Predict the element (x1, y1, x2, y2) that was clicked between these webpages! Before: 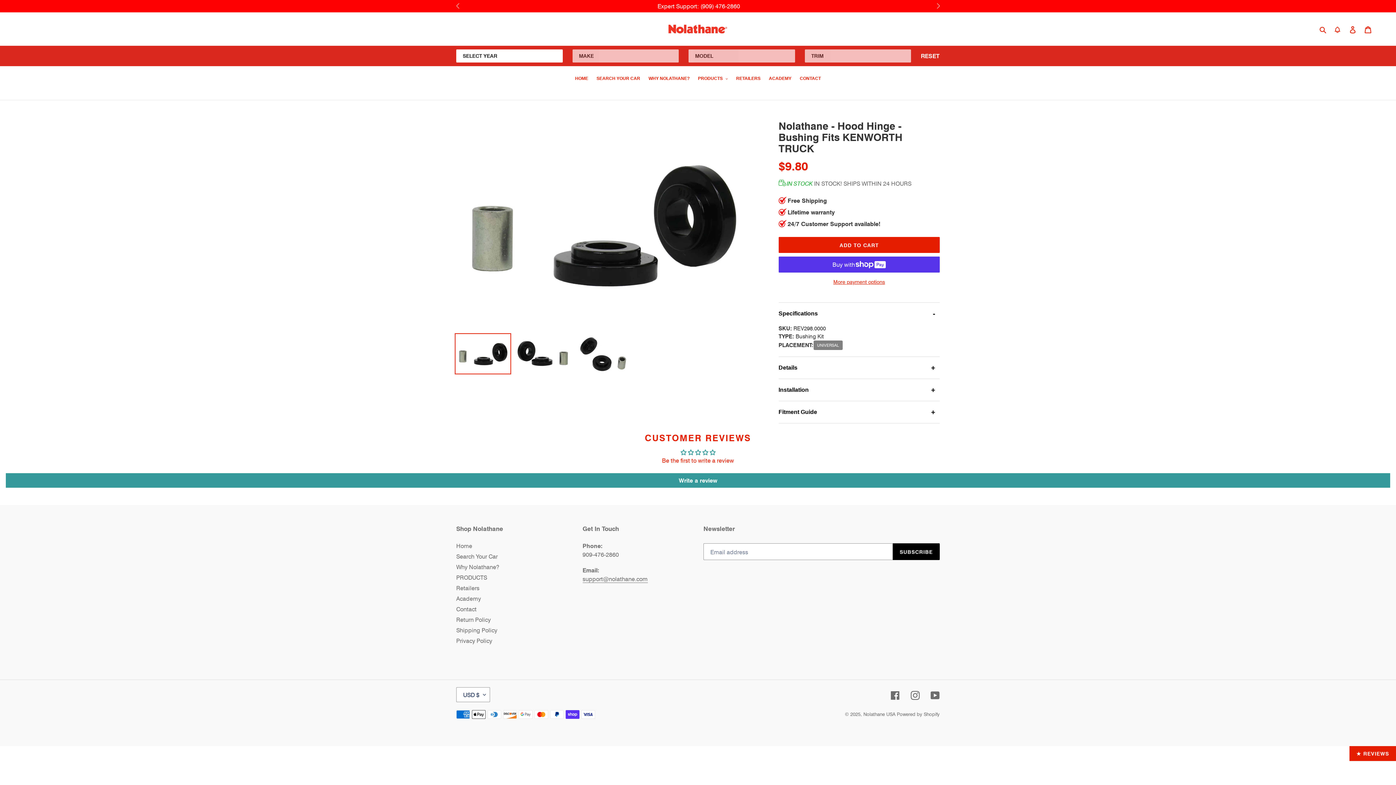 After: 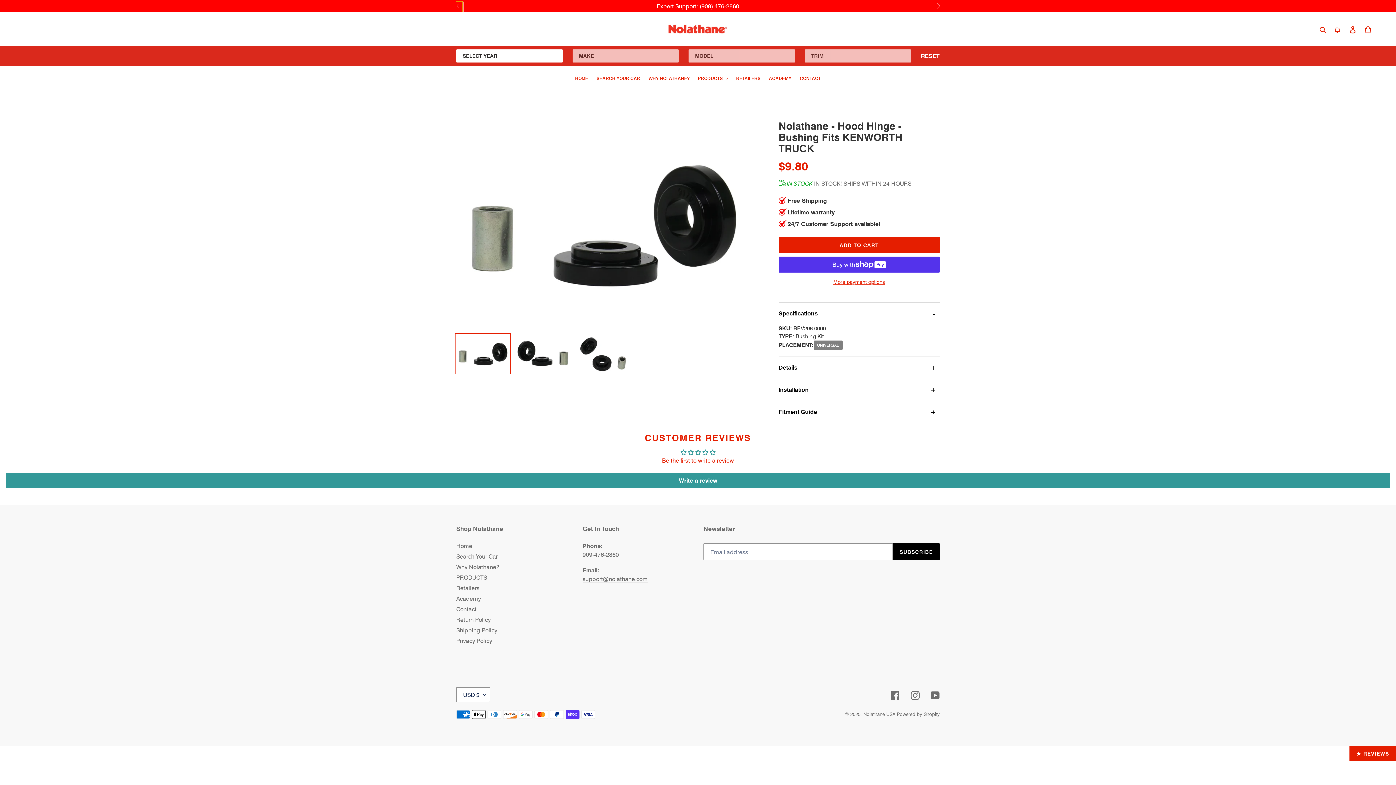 Action: bbox: (453, 1, 462, 12) label: Previous slide